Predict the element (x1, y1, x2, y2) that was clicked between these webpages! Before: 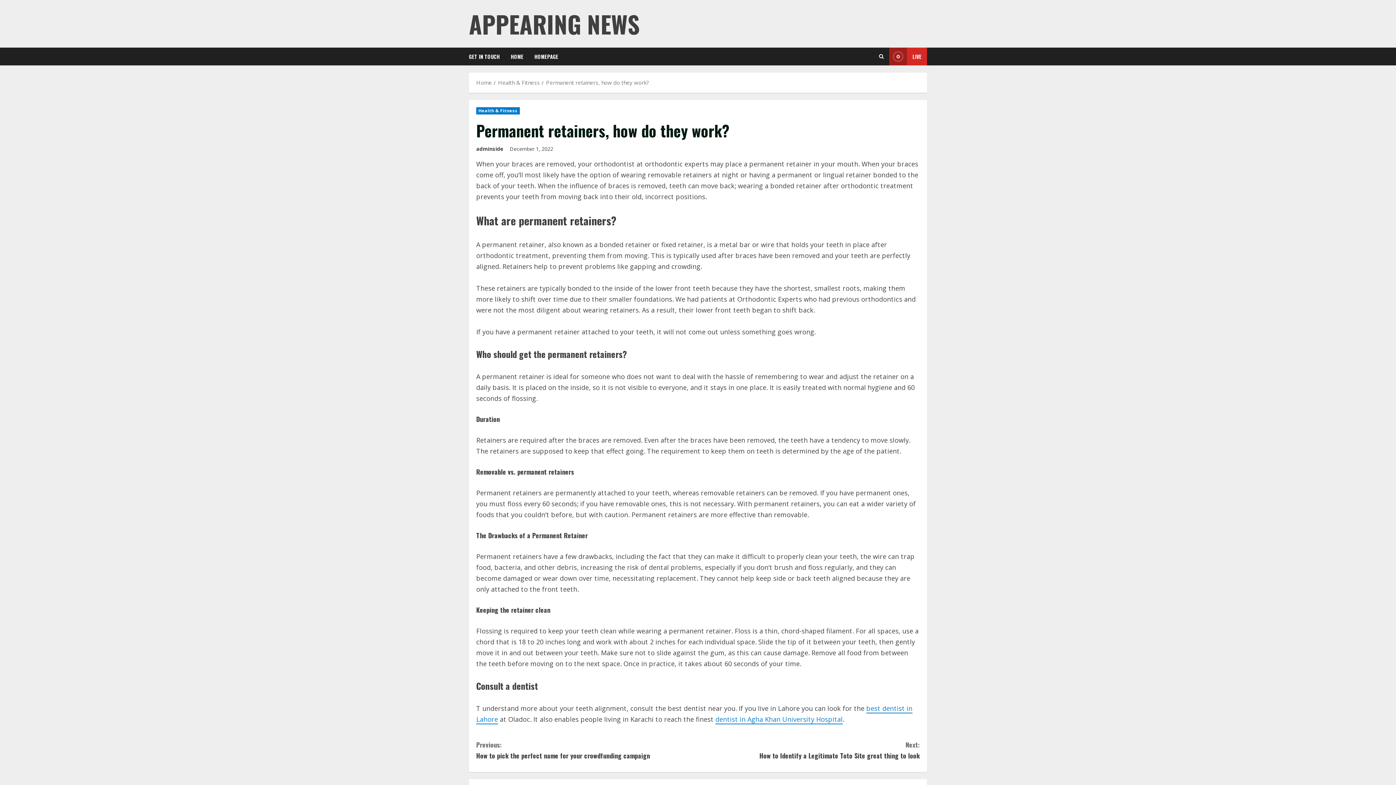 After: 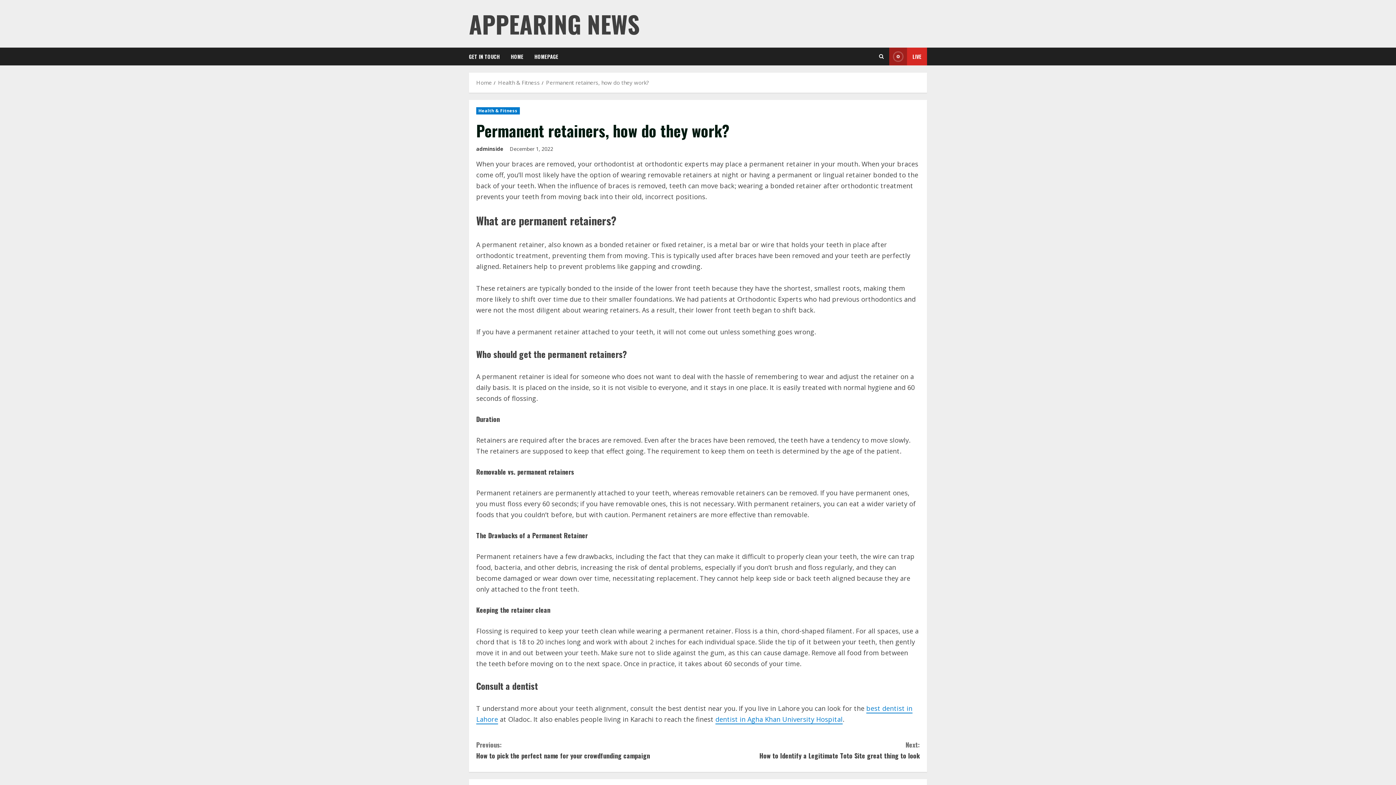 Action: label: View Live bbox: (889, 47, 927, 65)